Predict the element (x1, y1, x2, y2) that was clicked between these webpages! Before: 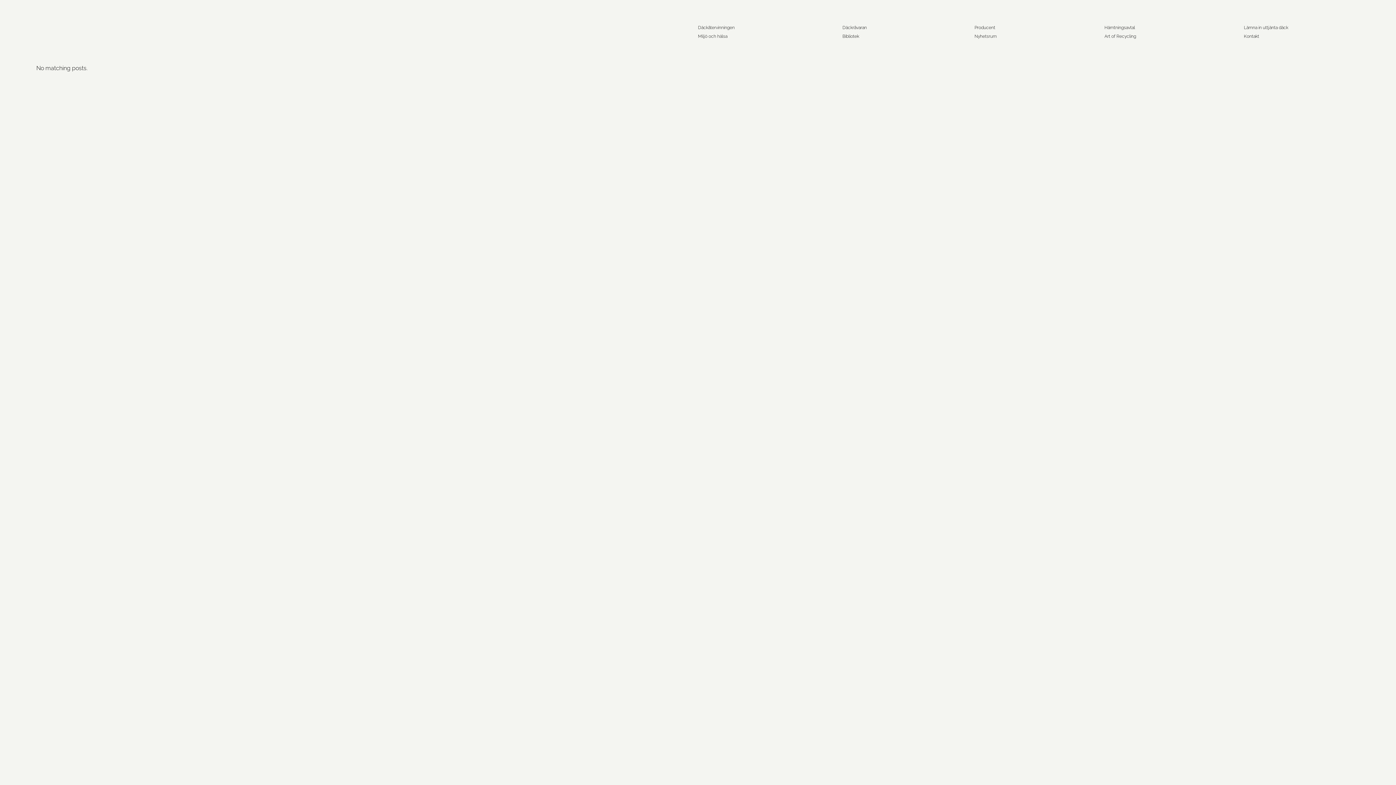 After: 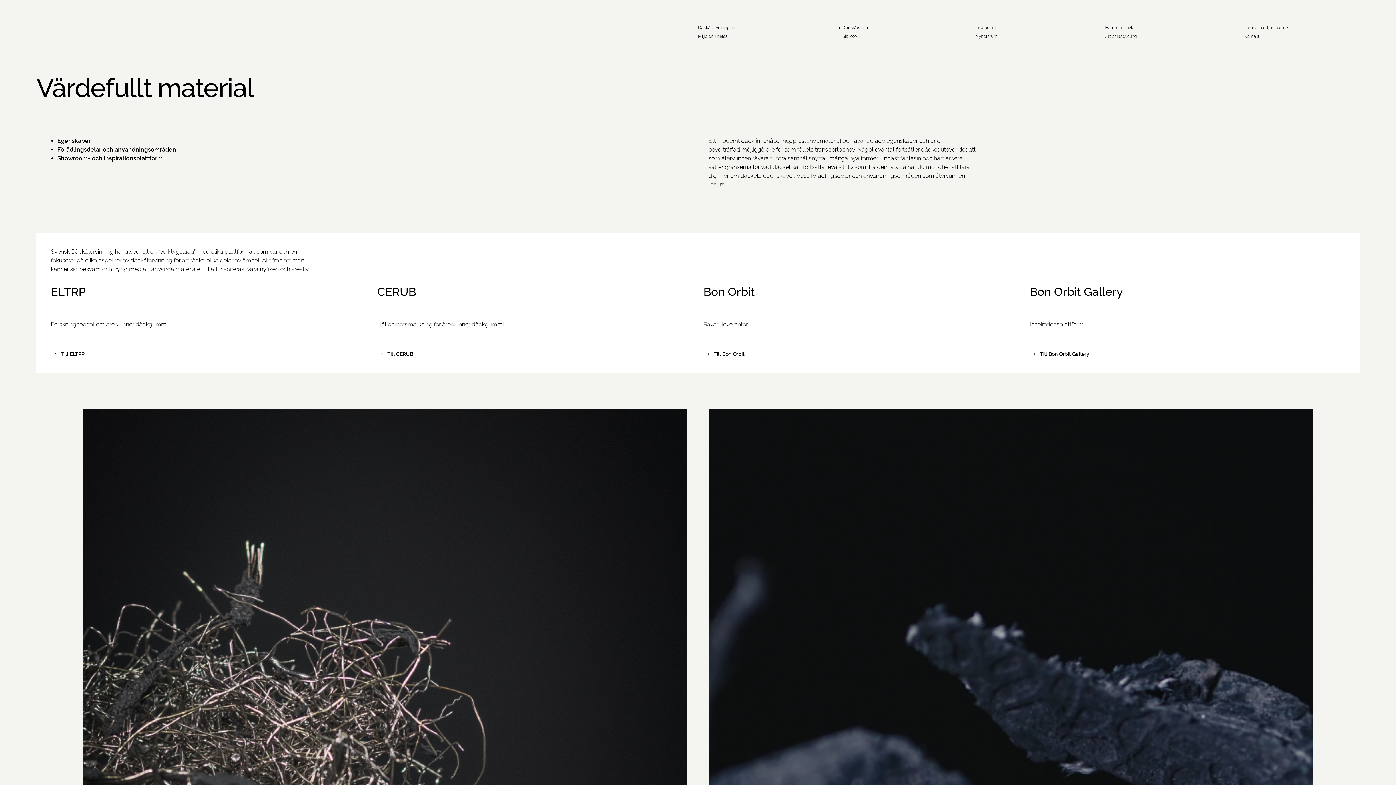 Action: bbox: (842, 25, 867, 30) label: Däckråvaran